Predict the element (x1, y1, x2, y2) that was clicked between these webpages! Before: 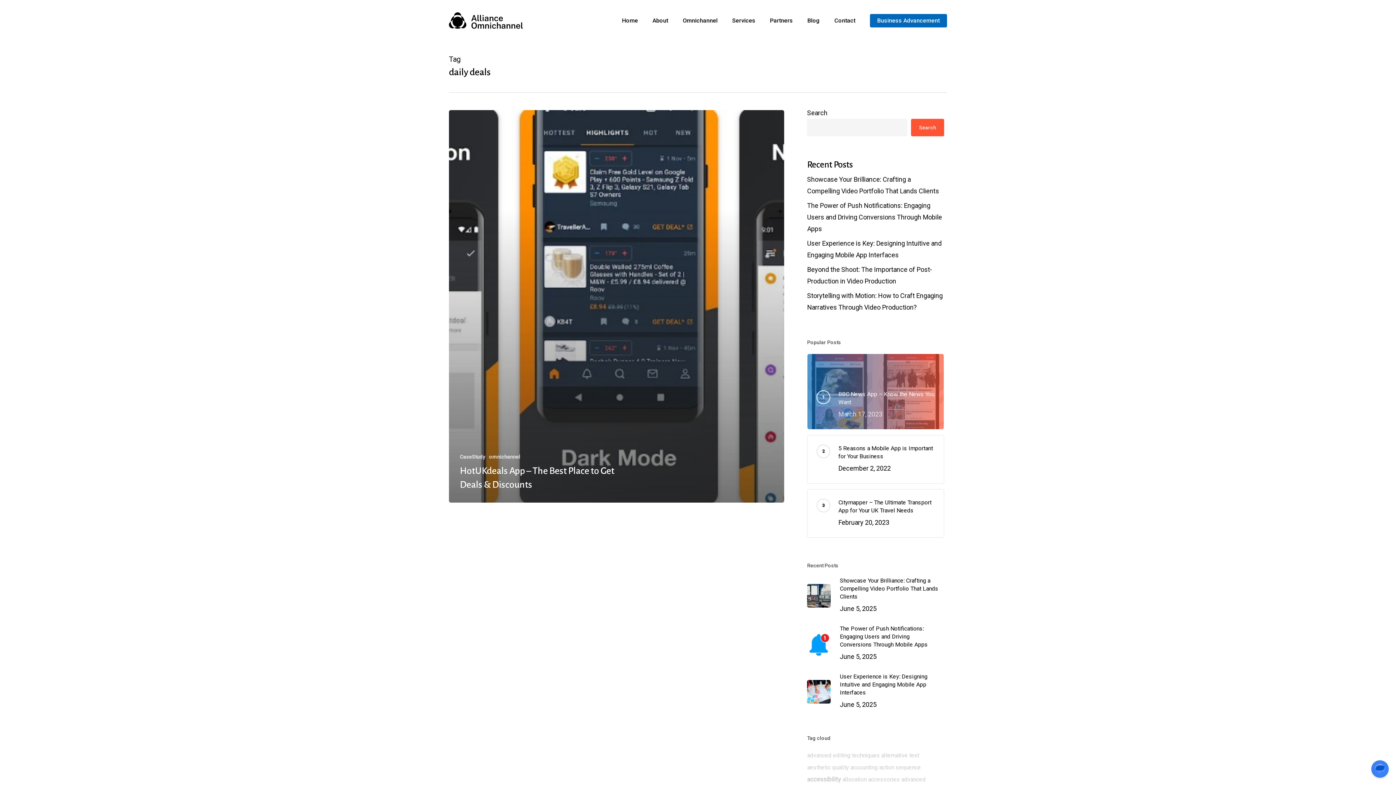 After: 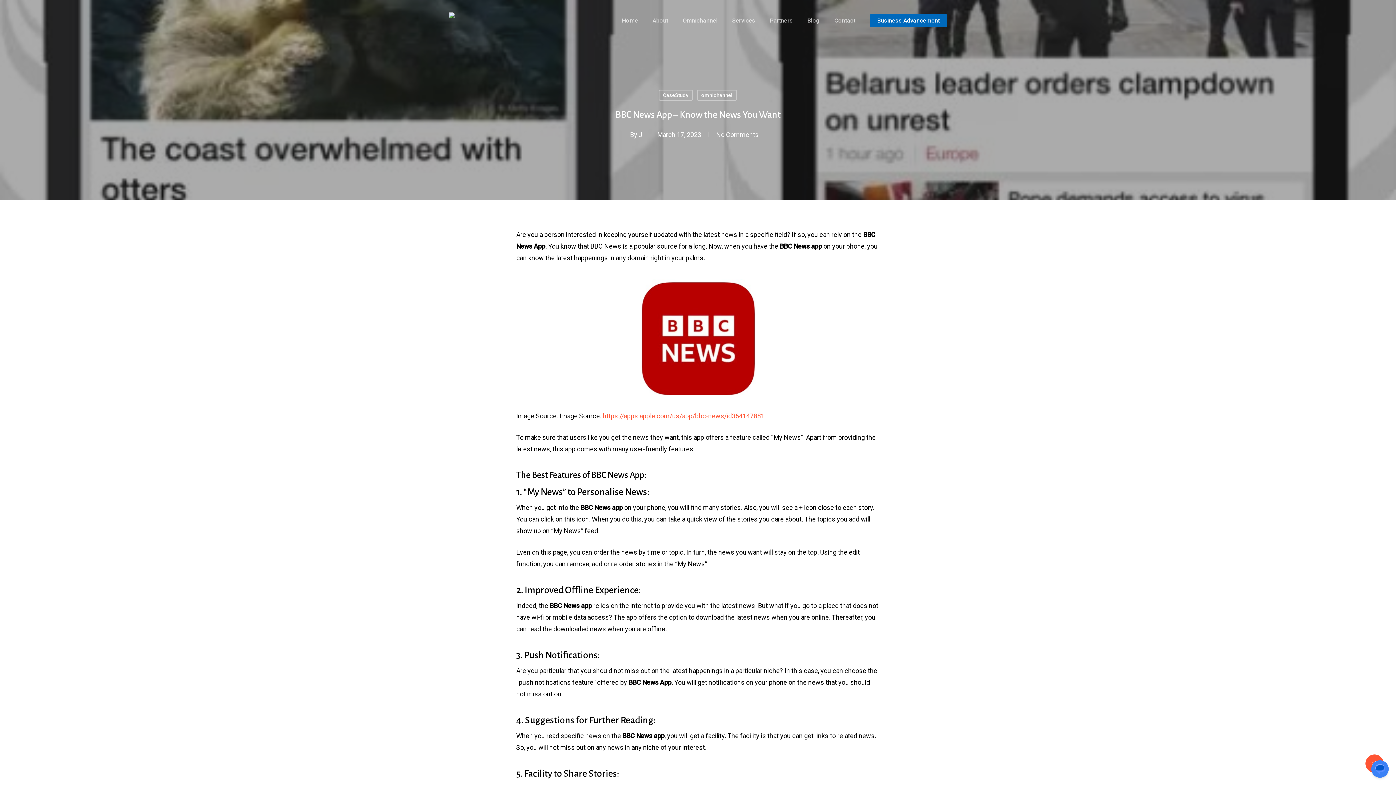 Action: bbox: (838, 390, 934, 420) label: BBC News App – Know the News You Want
March 17, 2023